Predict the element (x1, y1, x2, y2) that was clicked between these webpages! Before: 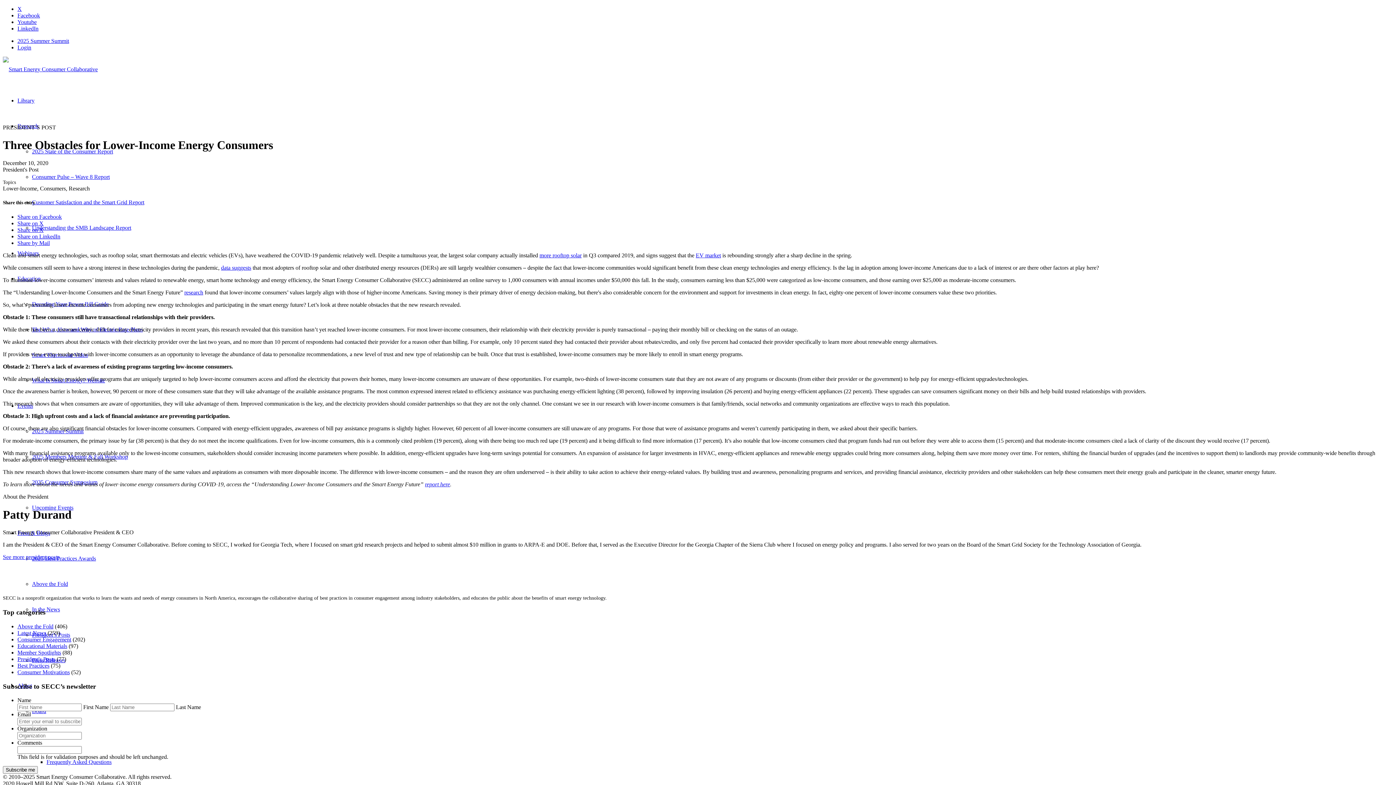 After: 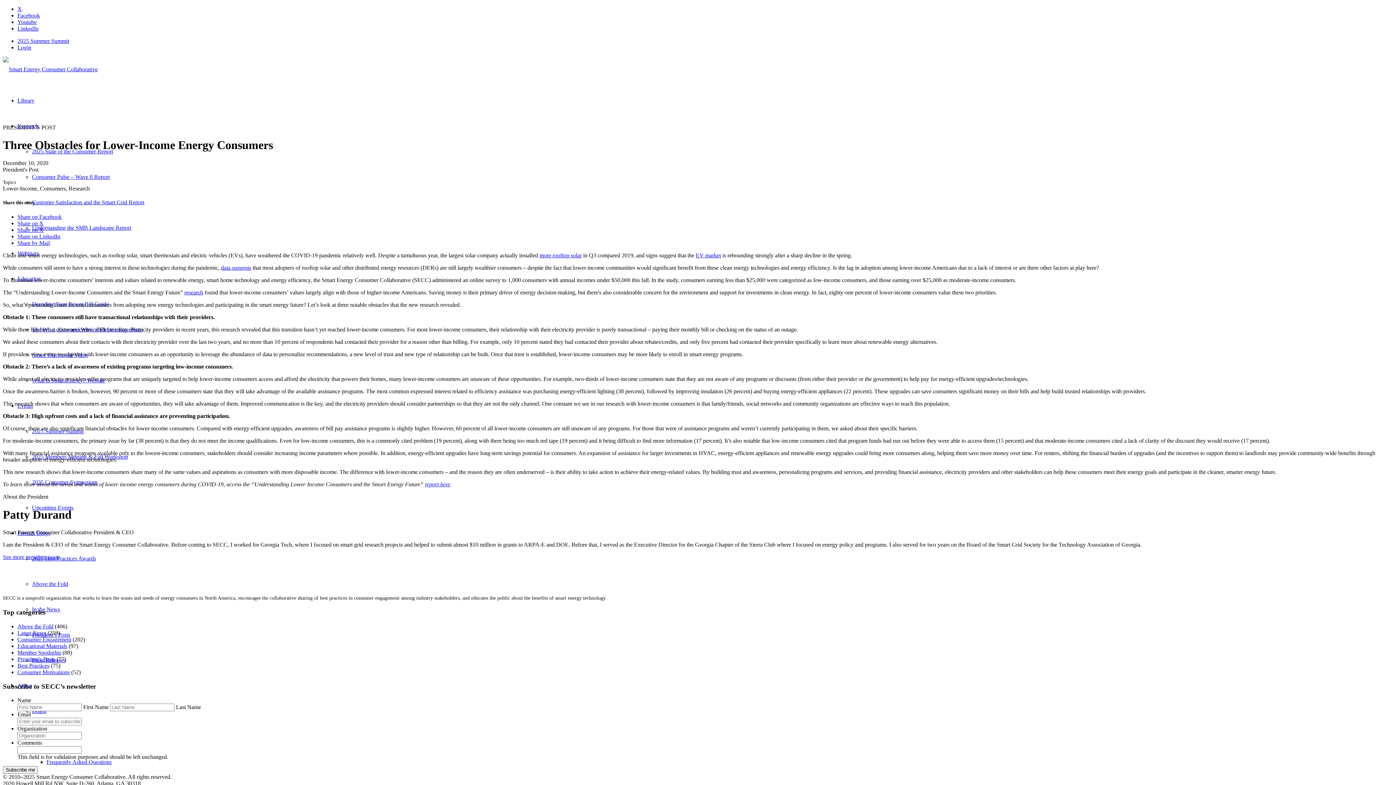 Action: bbox: (539, 252, 581, 258) label: more rooftop solar